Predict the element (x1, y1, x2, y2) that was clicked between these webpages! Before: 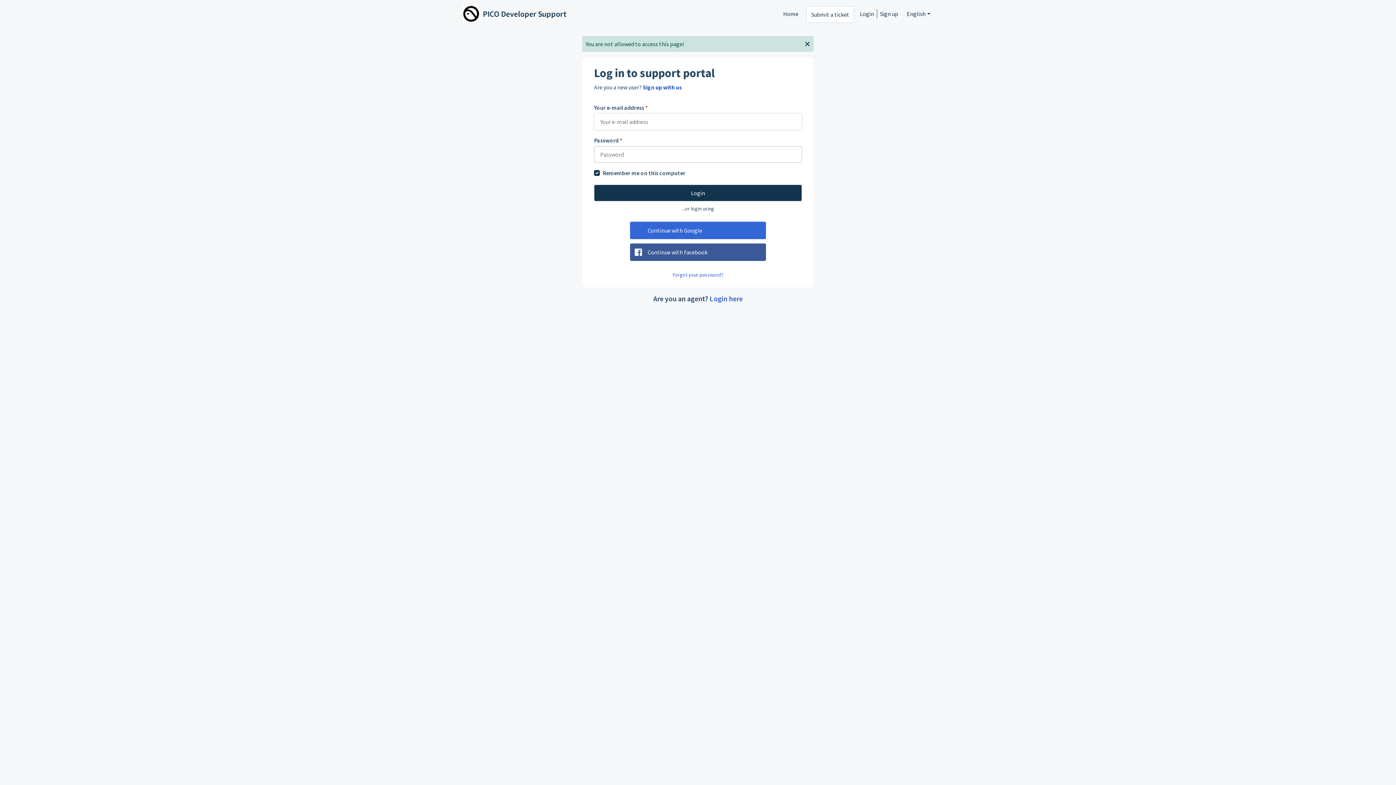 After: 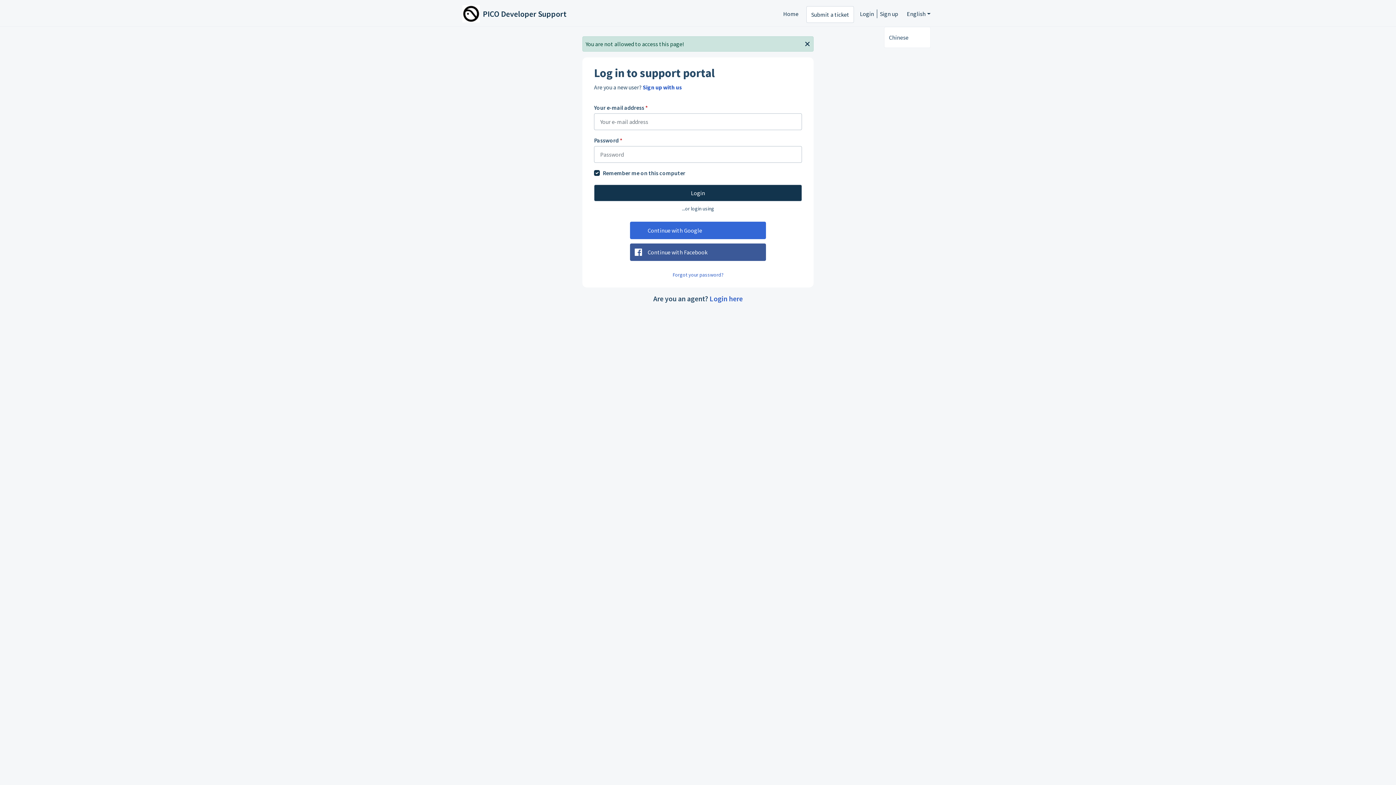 Action: label: English bbox: (907, 1, 930, 26)